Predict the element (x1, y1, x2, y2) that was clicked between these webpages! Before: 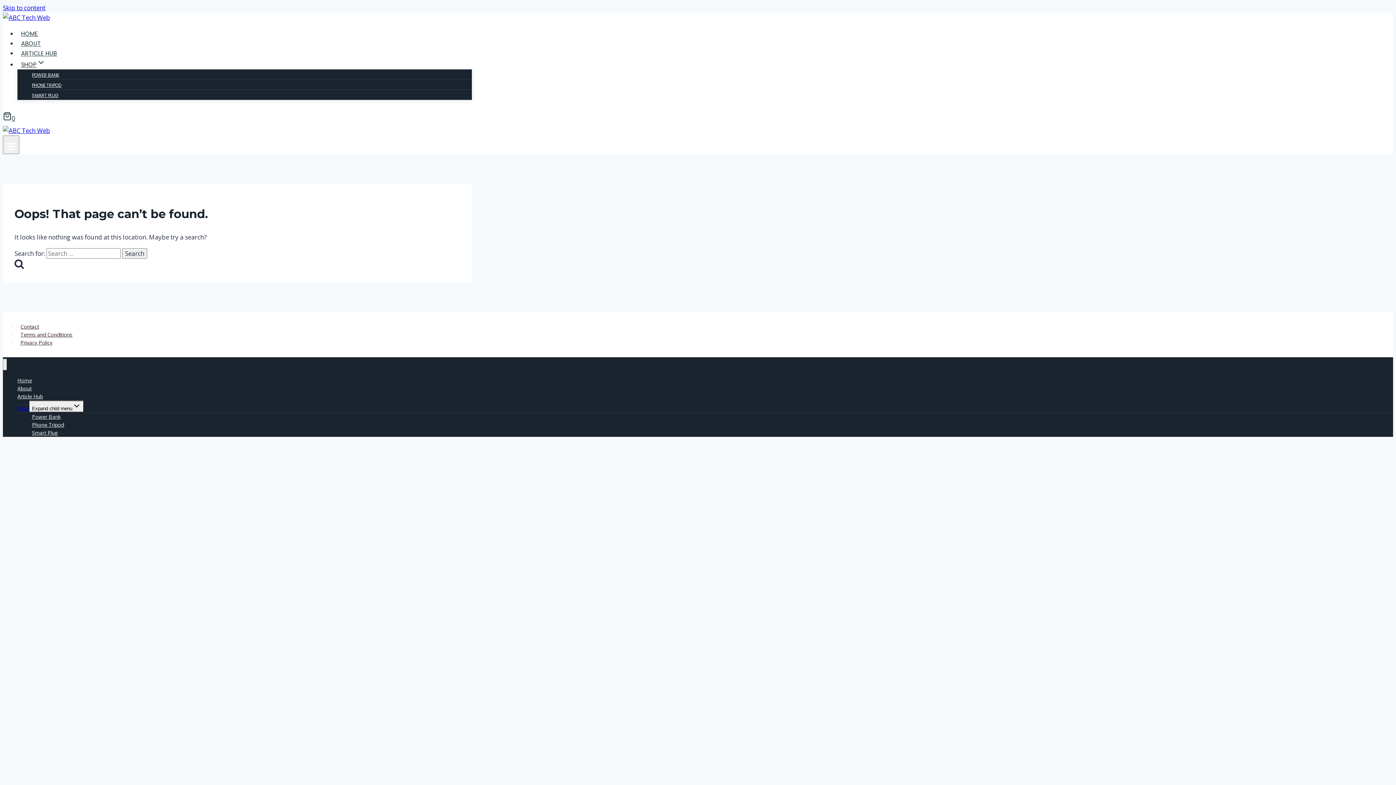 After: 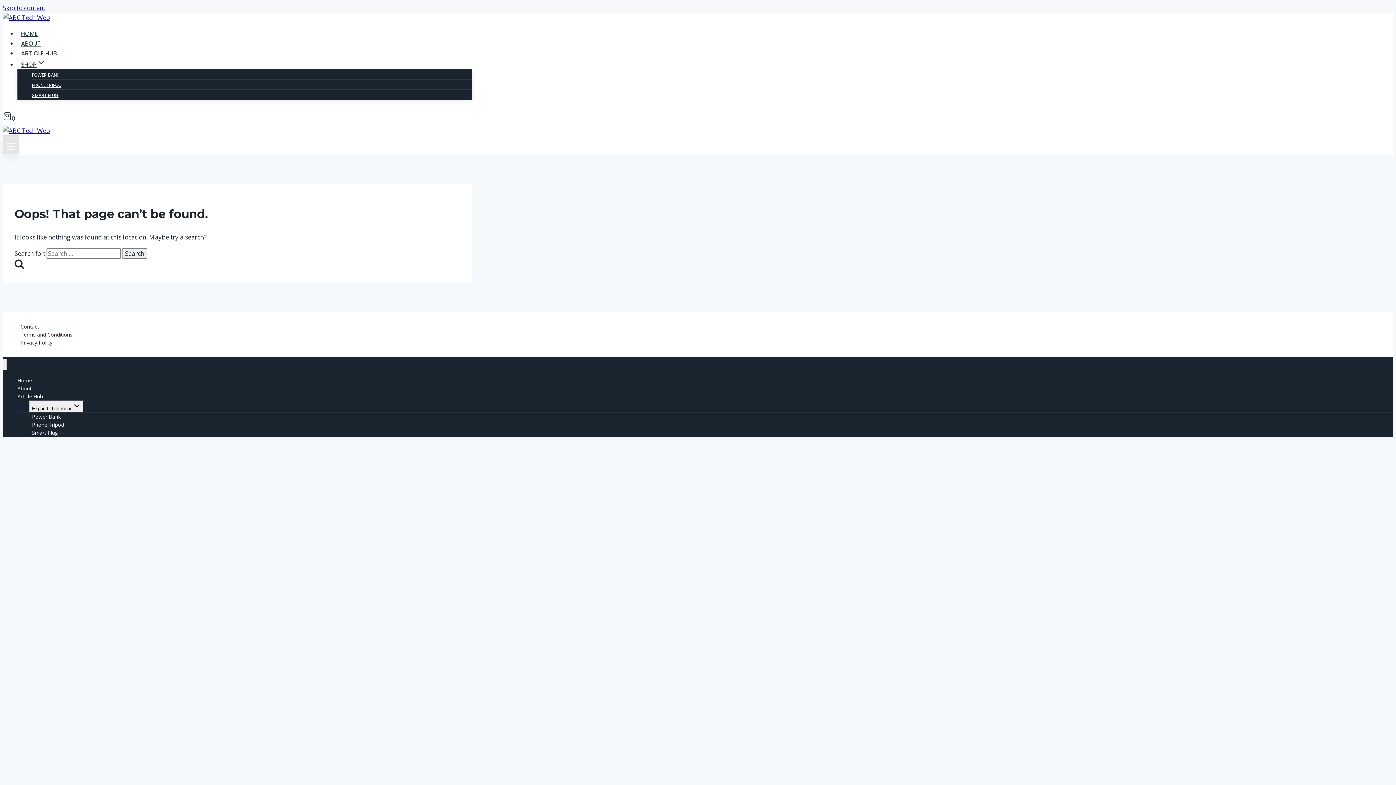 Action: bbox: (2, 135, 19, 154) label: Open menu